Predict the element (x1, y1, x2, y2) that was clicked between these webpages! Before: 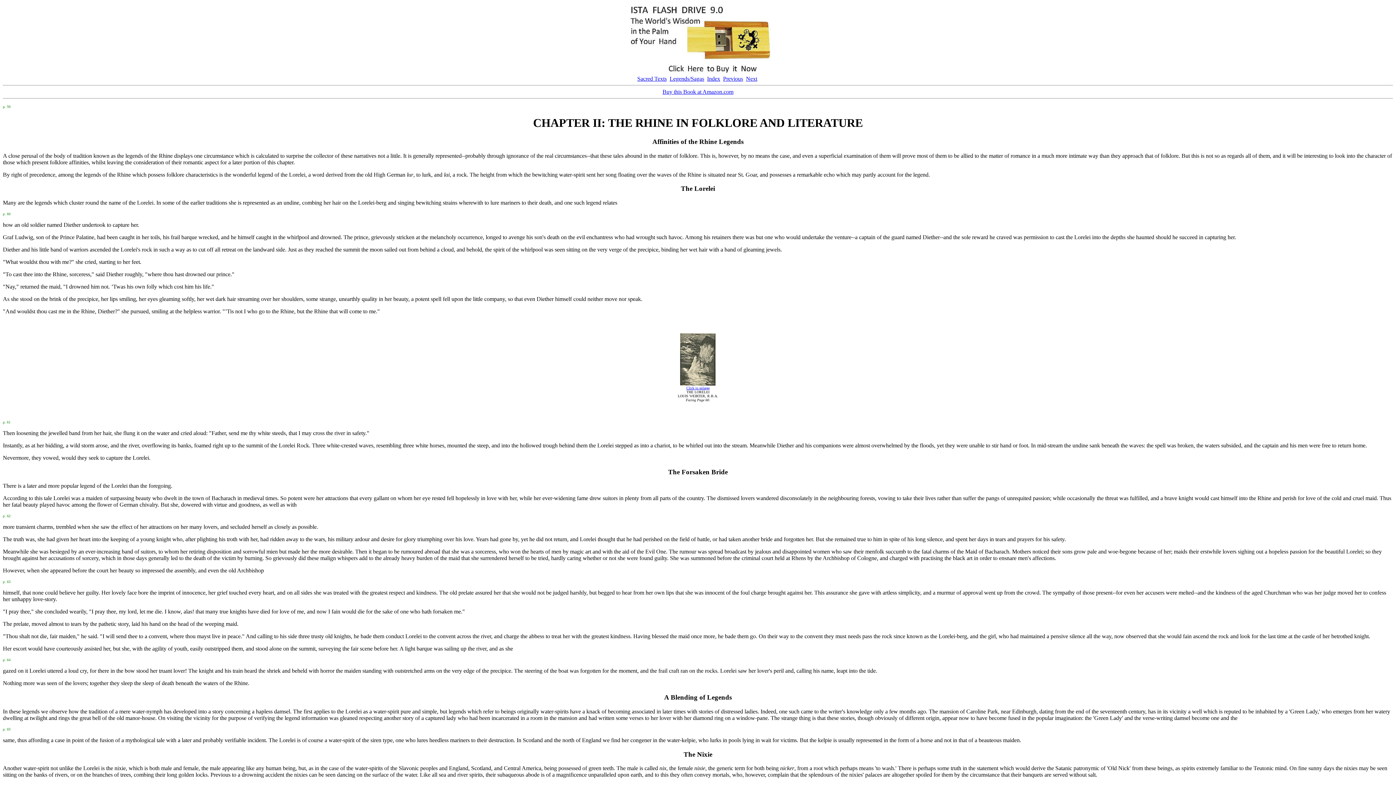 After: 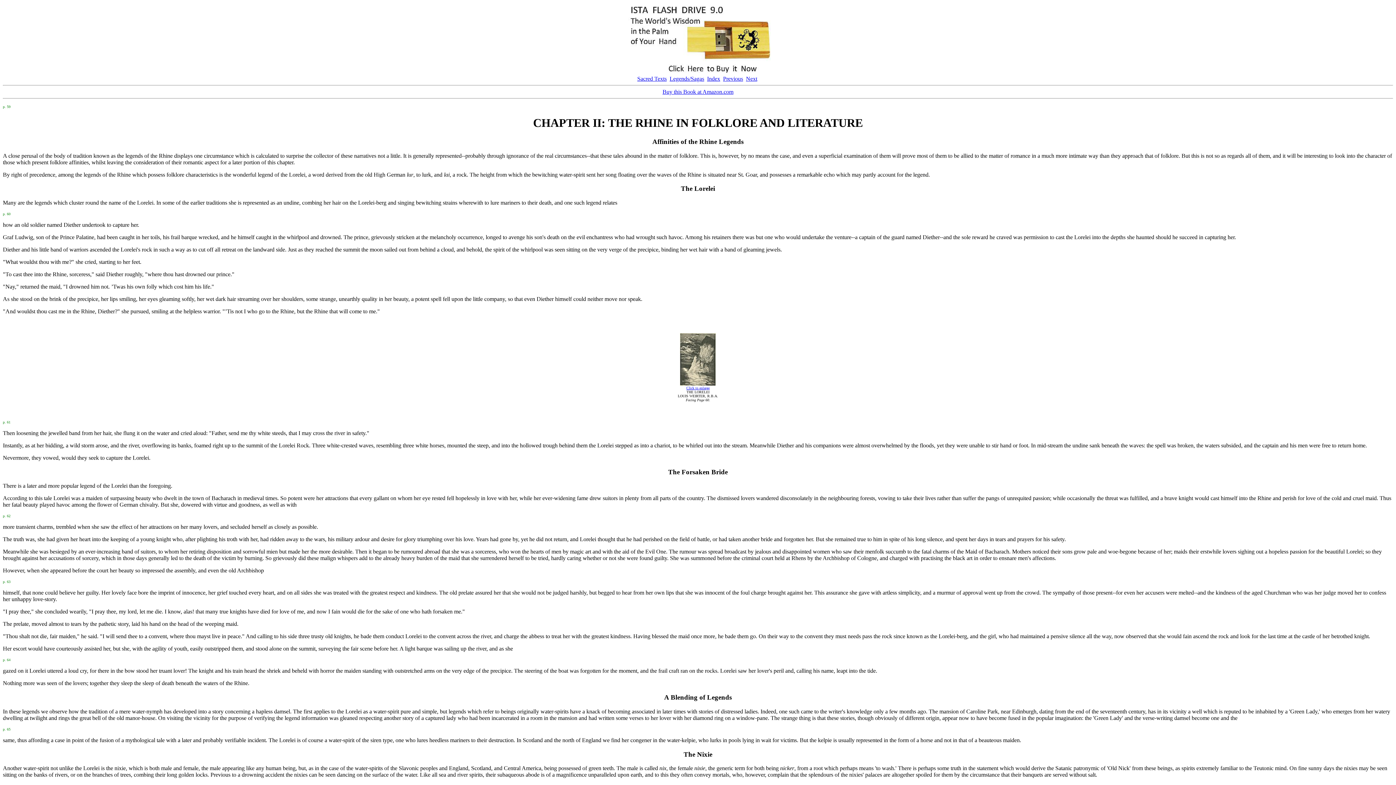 Action: bbox: (2, 210, 10, 216) label: p. 60